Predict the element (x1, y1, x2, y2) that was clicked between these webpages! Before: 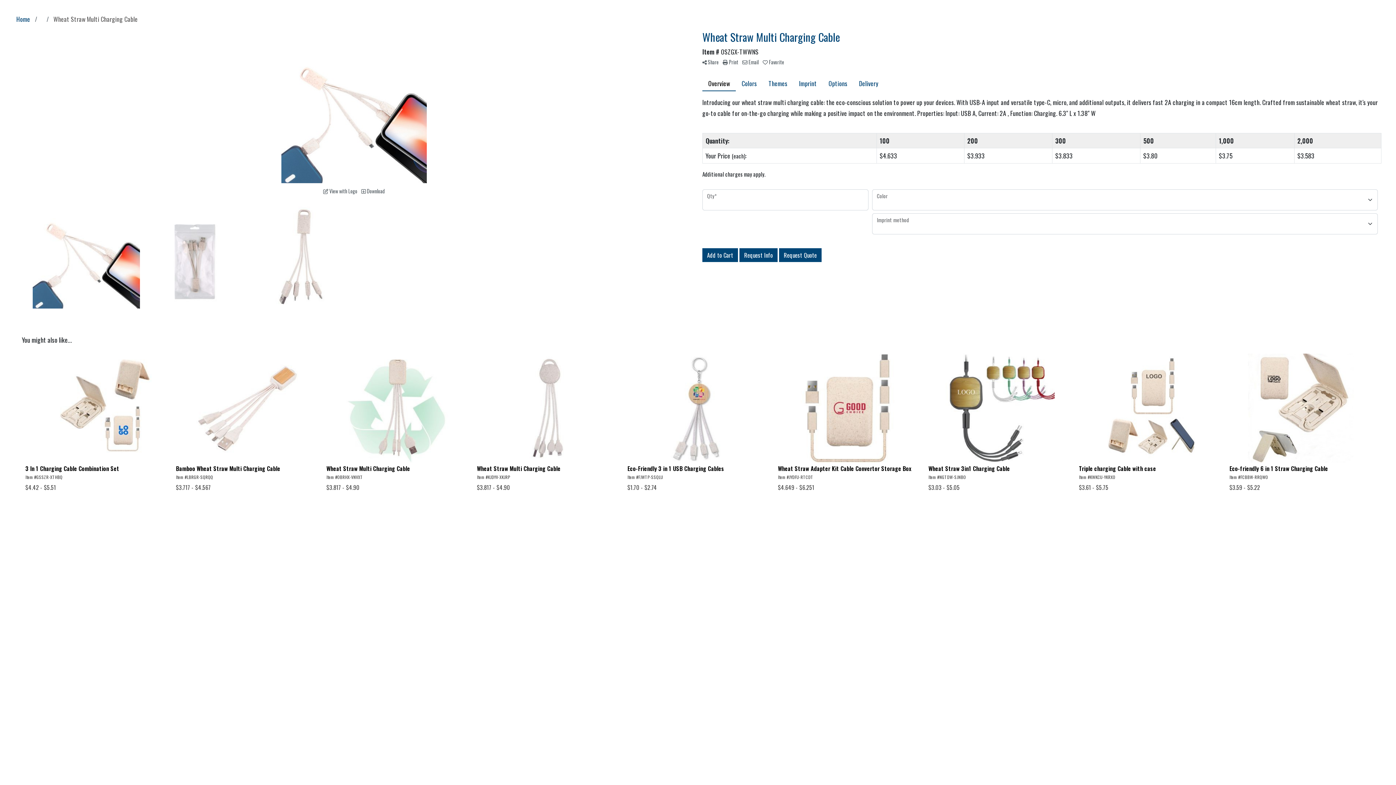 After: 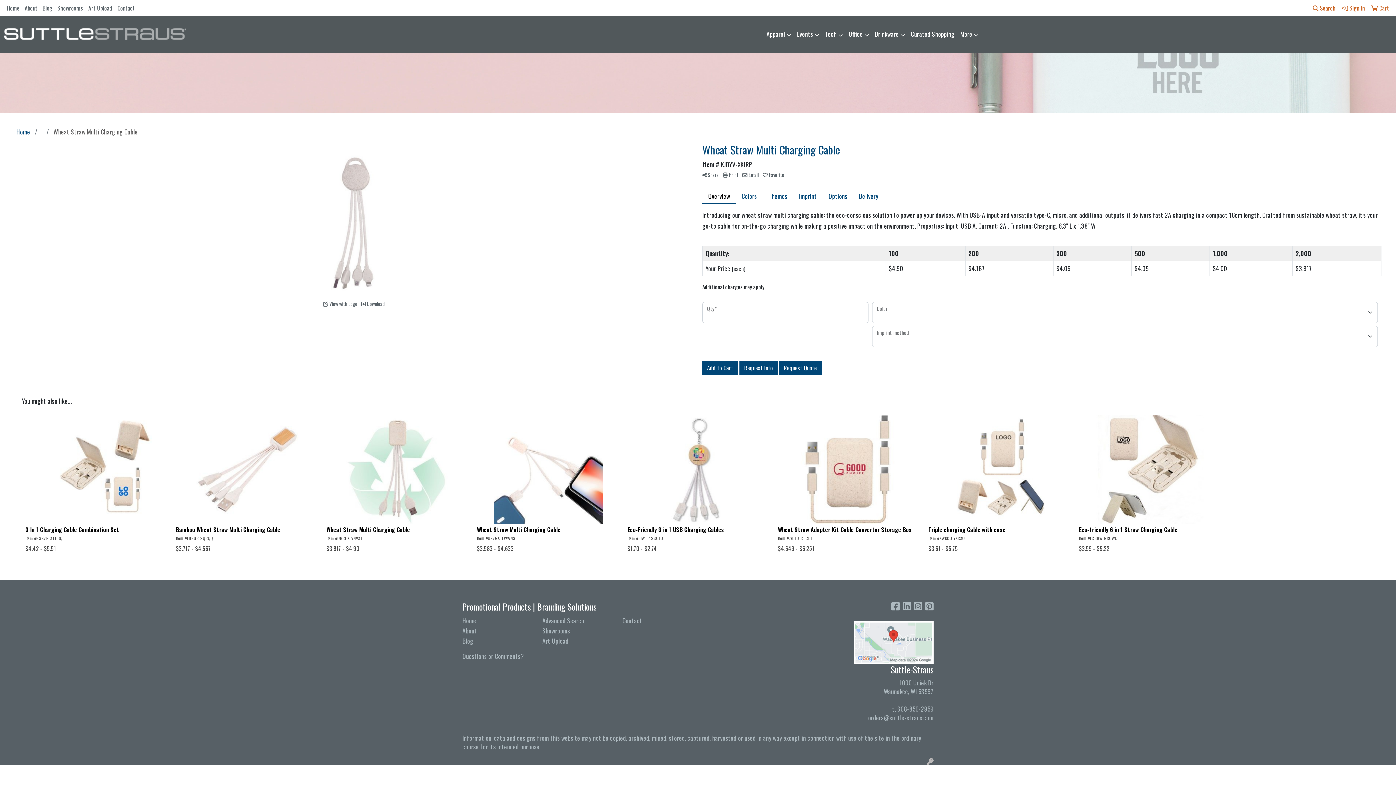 Action: label: Wheat Straw Multi Charging Cable

Item #KJDYV-XKJRP

$3.817 - $4.90 bbox: (473, 350, 624, 495)